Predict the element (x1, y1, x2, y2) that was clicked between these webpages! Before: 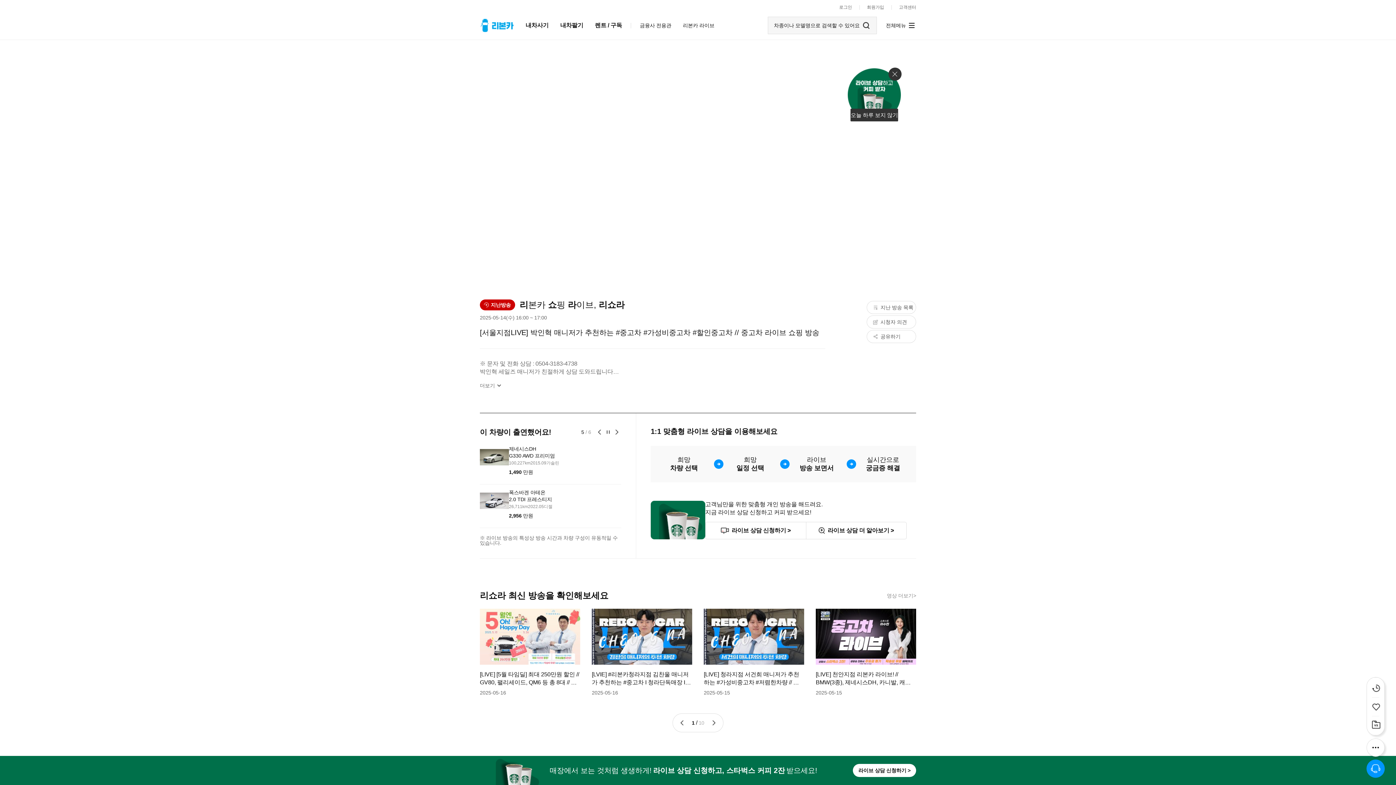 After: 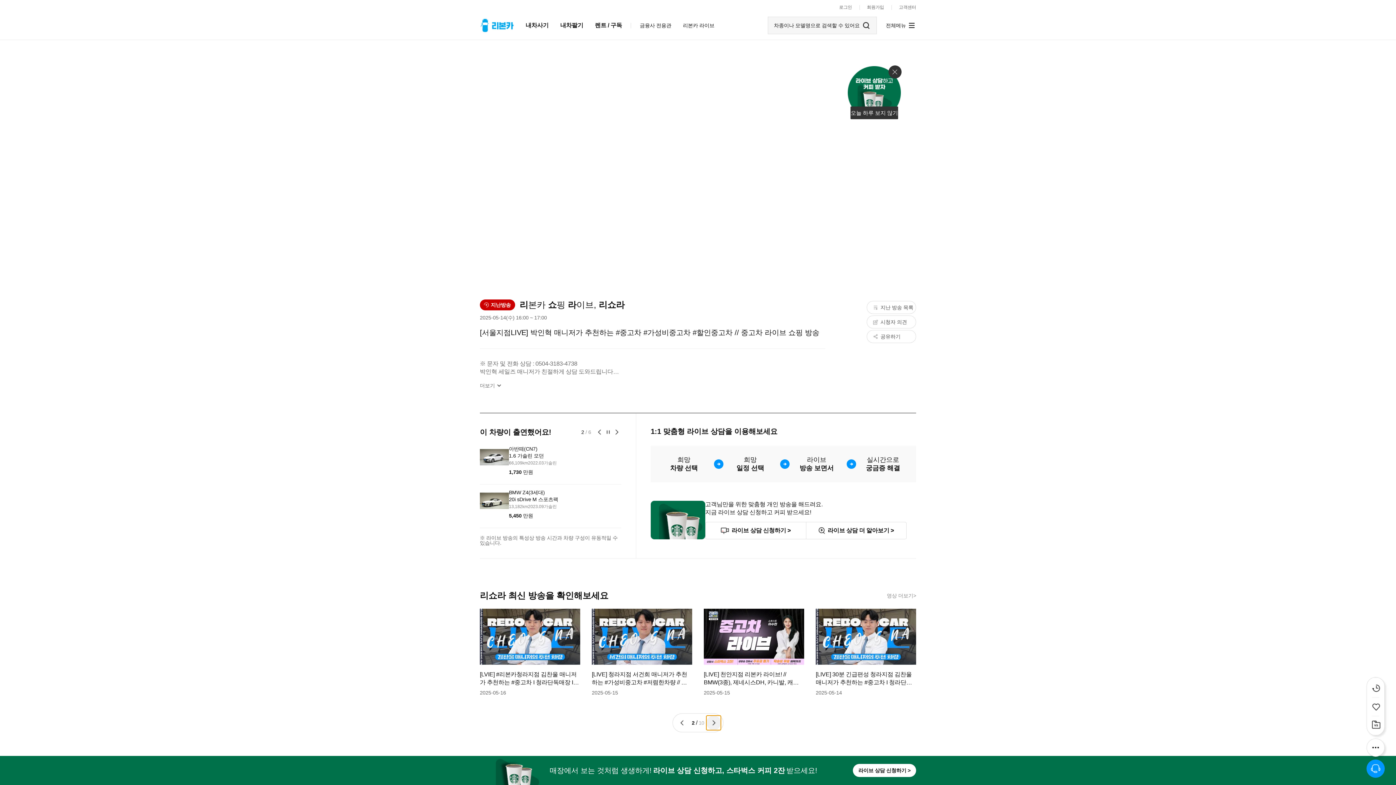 Action: bbox: (706, 716, 721, 730) label: Next slide